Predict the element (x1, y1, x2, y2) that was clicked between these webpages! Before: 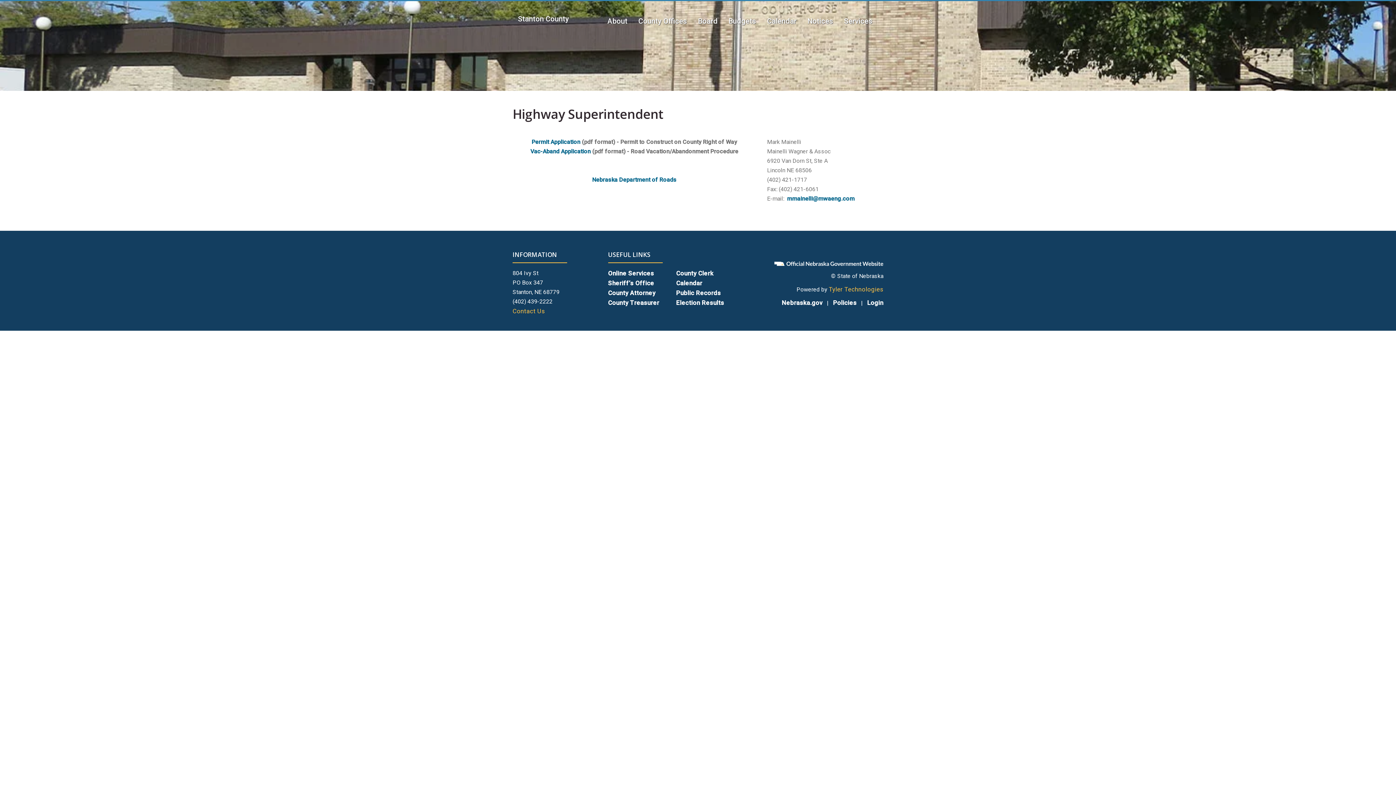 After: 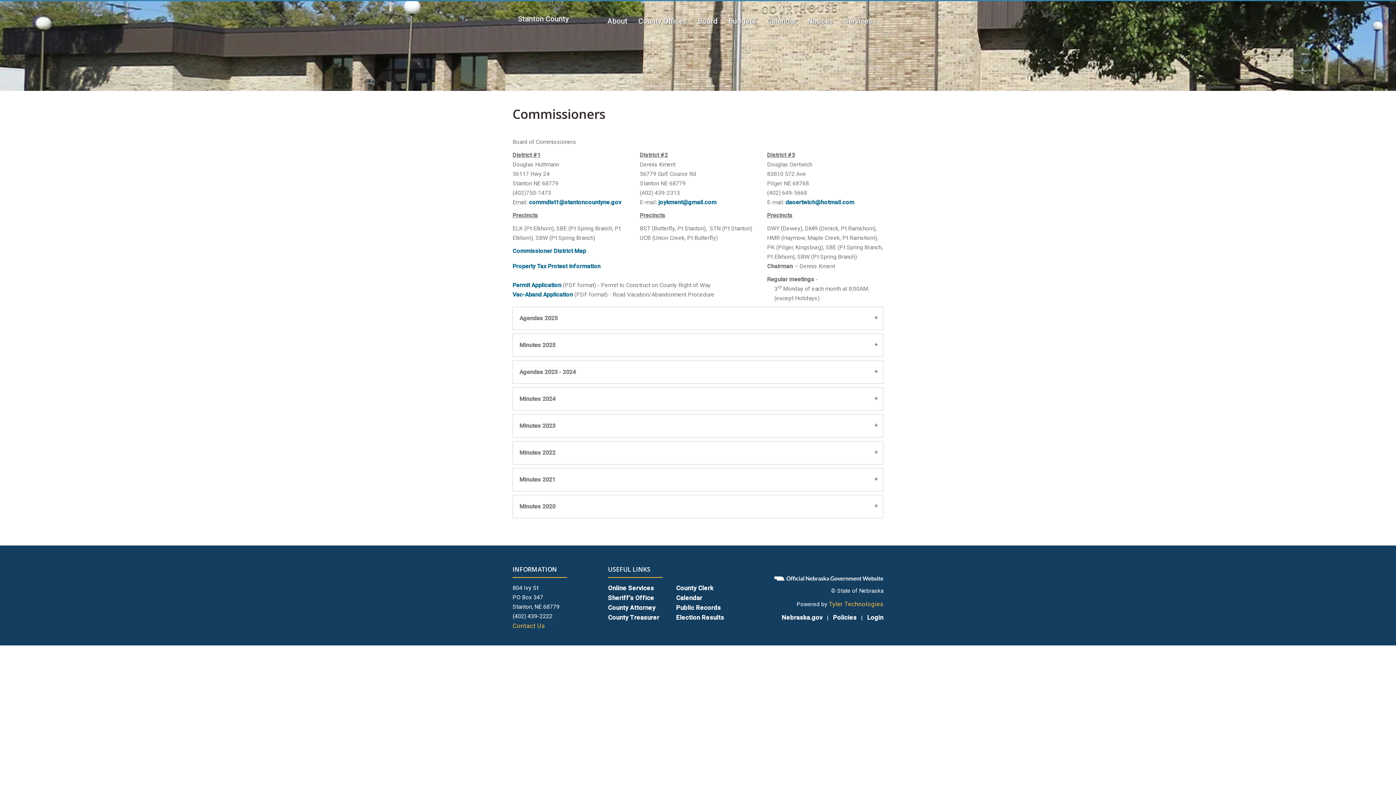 Action: bbox: (692, 12, 723, 30) label: Board